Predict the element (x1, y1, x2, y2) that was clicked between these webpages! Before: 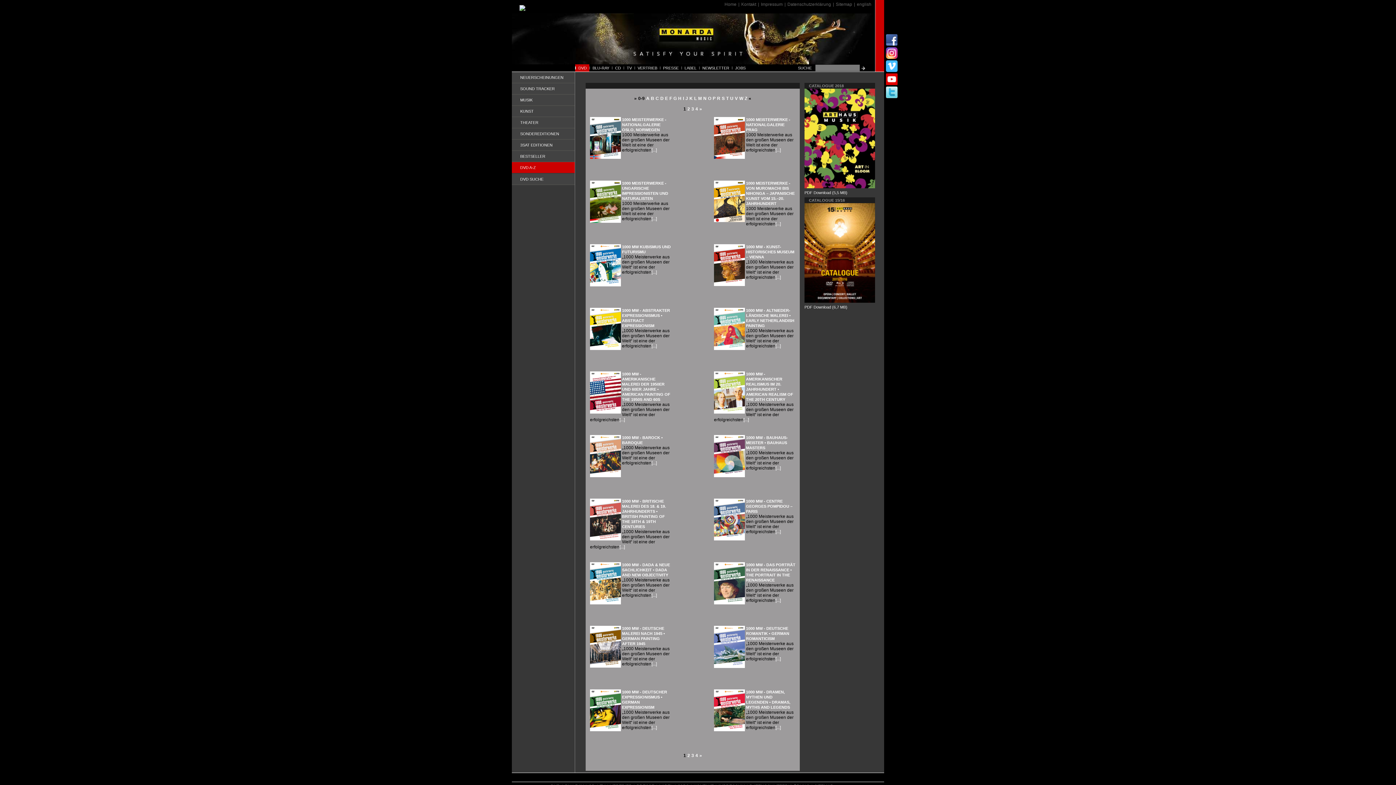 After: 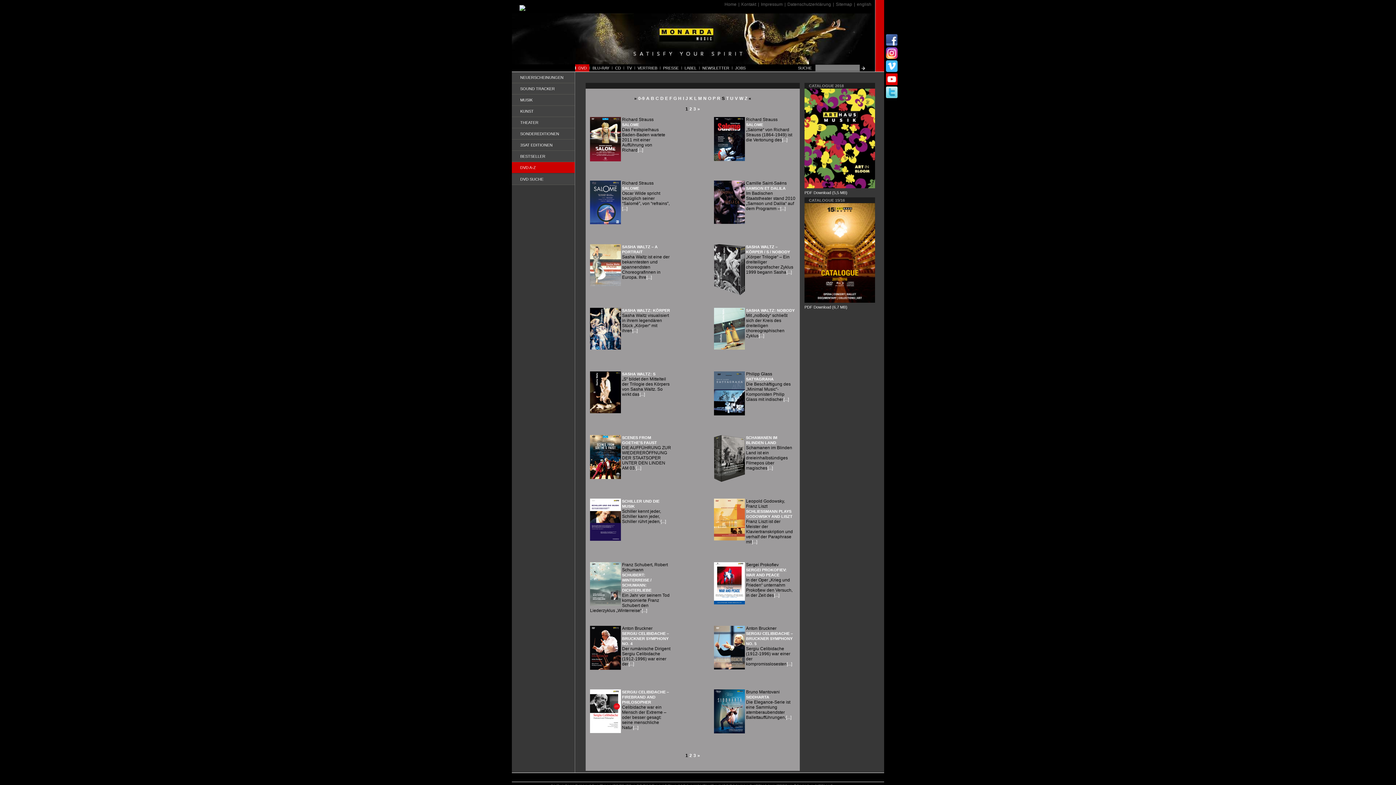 Action: label: S bbox: (722, 96, 724, 101)